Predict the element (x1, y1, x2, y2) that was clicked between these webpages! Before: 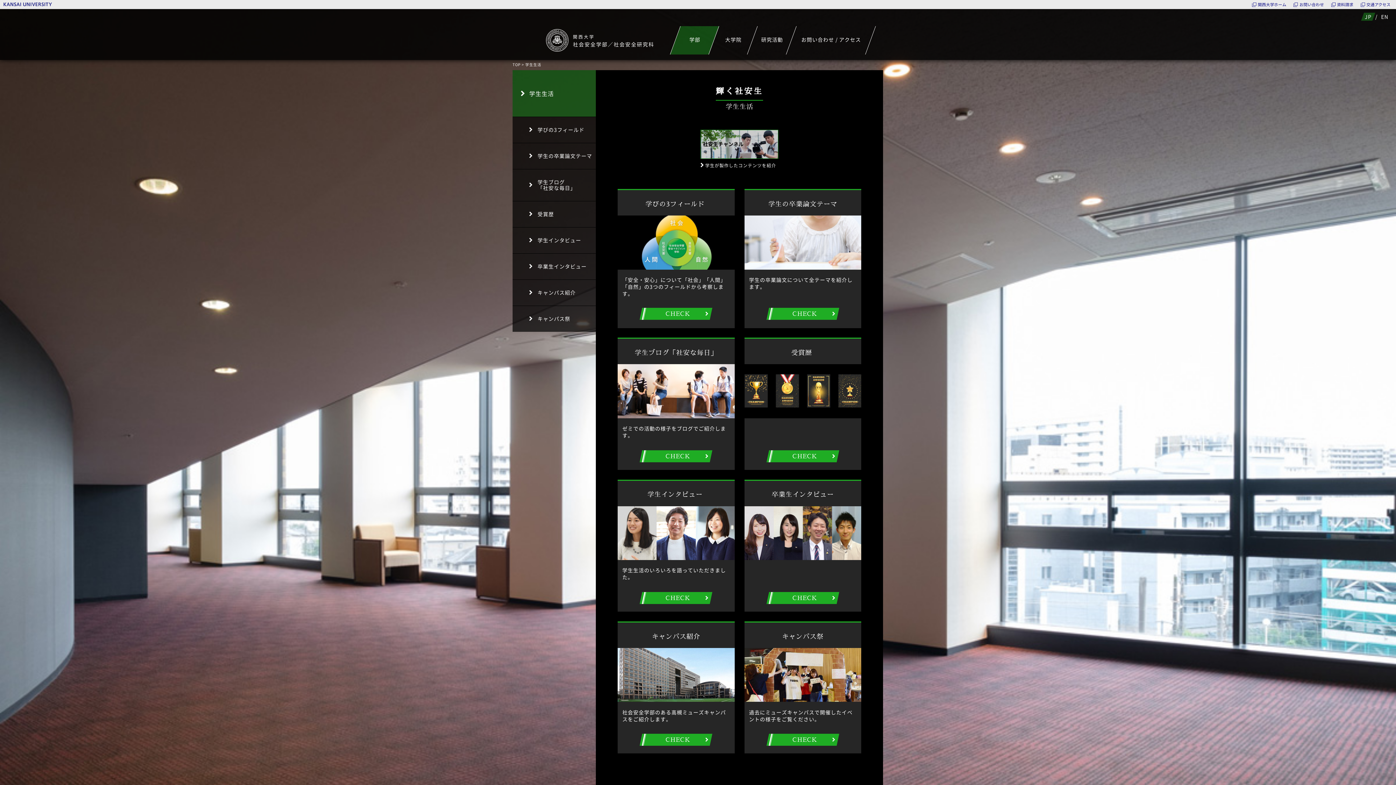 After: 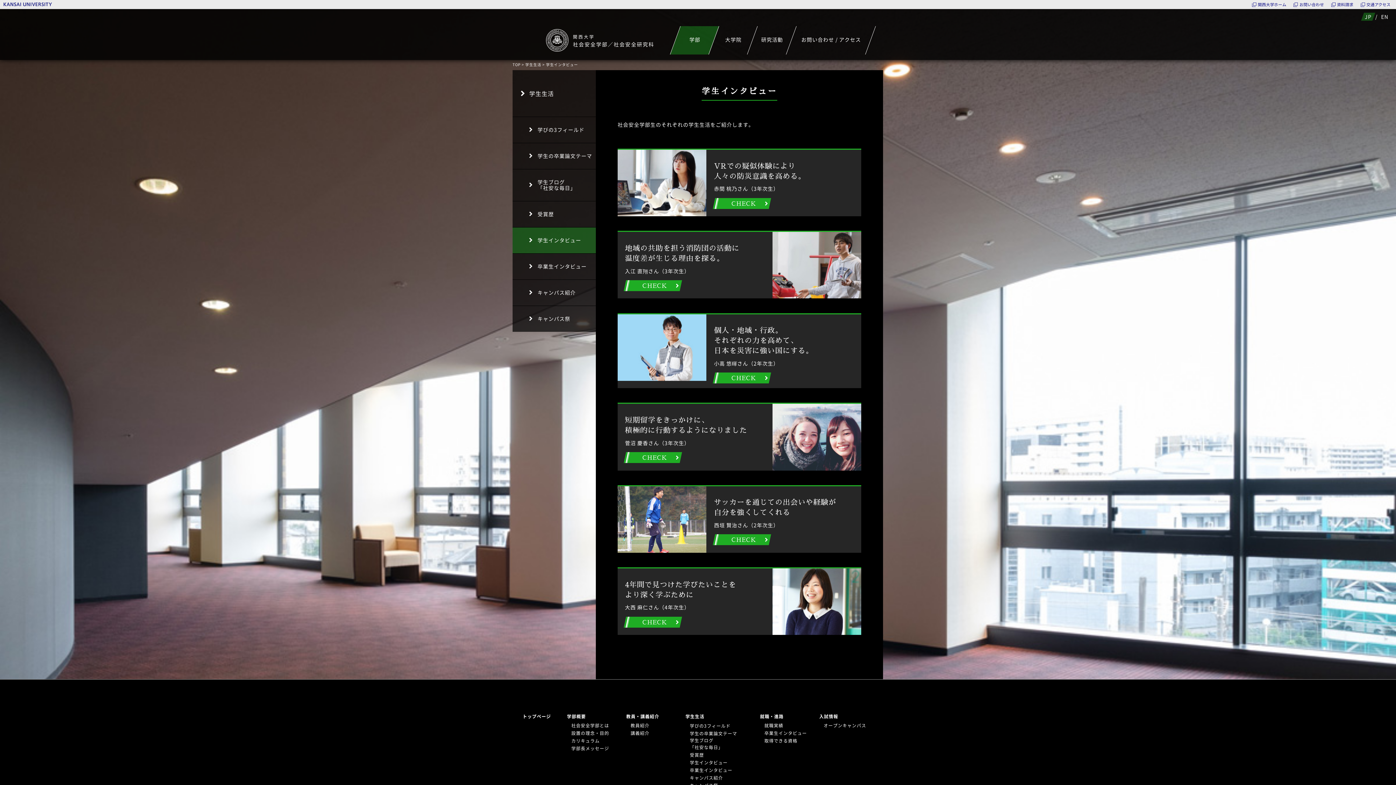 Action: bbox: (639, 592, 712, 604) label: CHECK